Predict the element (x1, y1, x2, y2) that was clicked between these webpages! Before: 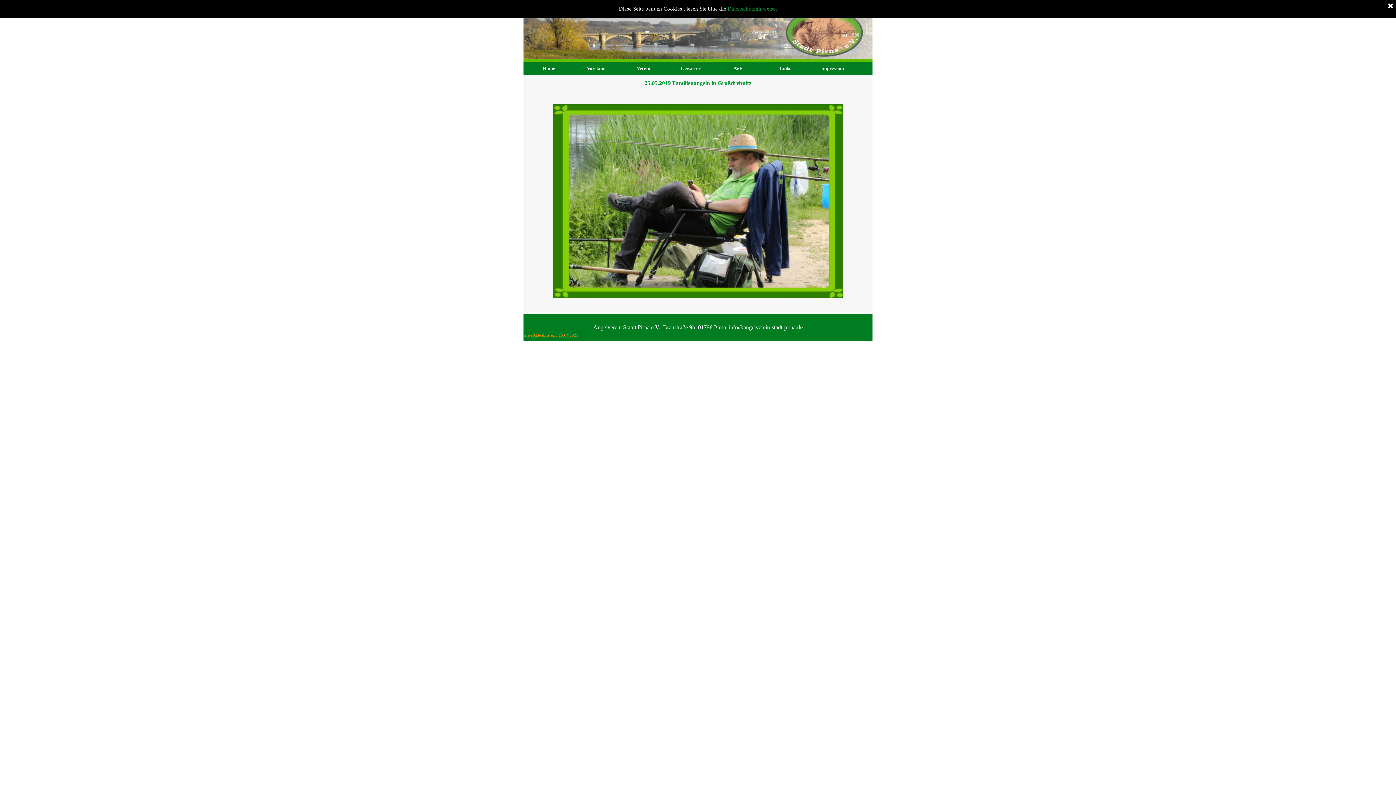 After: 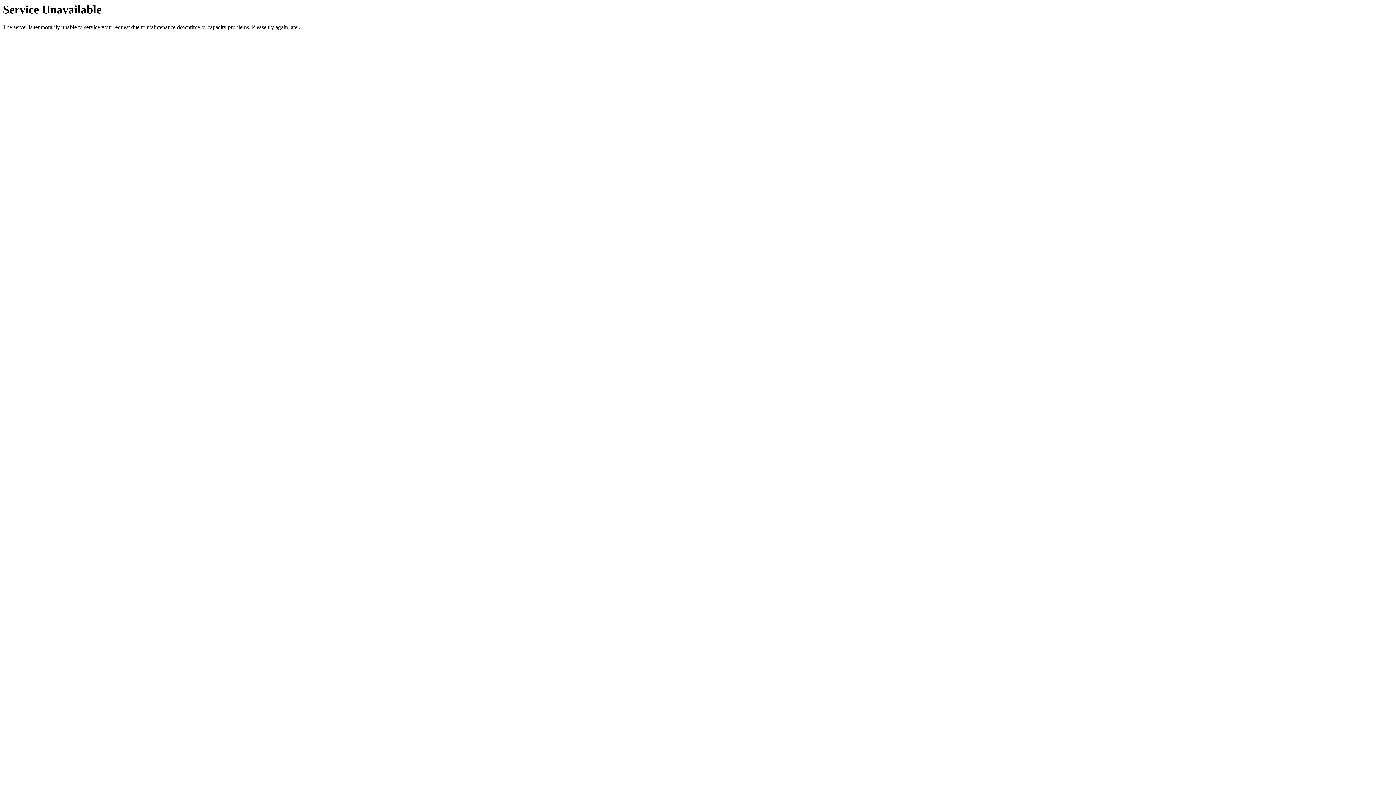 Action: label: Datenschutzhinweise bbox: (727, 5, 775, 11)